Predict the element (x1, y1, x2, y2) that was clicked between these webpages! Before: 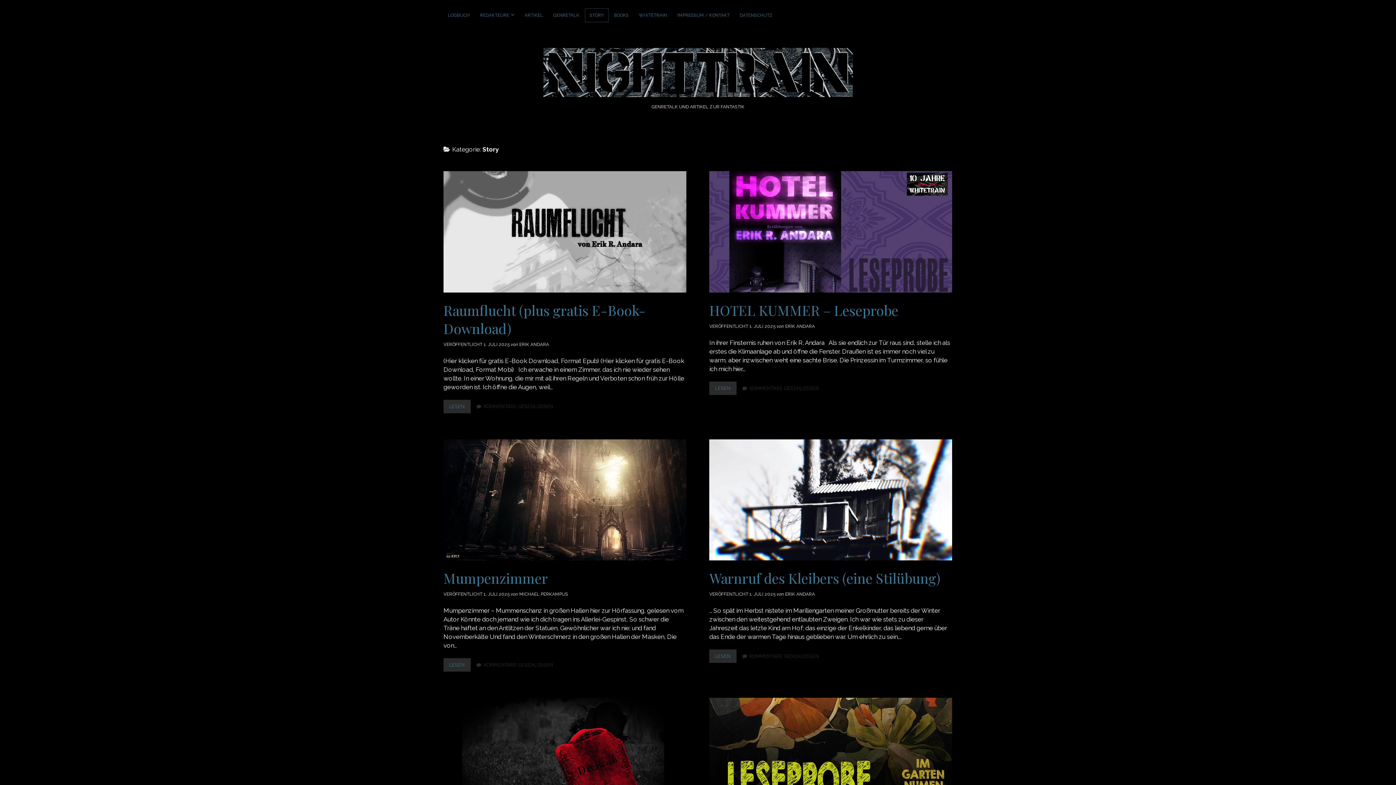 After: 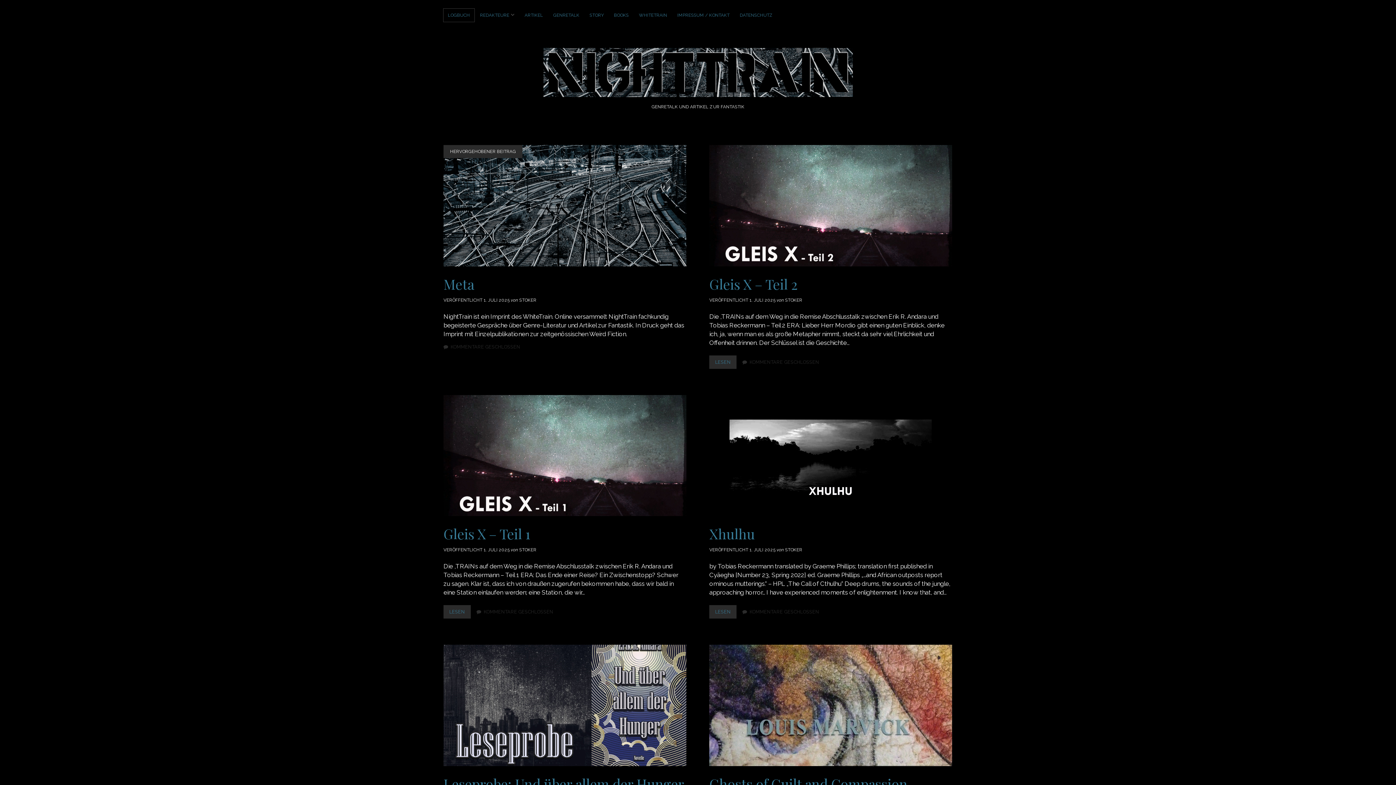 Action: bbox: (543, 70, 852, 103) label: NightTrain